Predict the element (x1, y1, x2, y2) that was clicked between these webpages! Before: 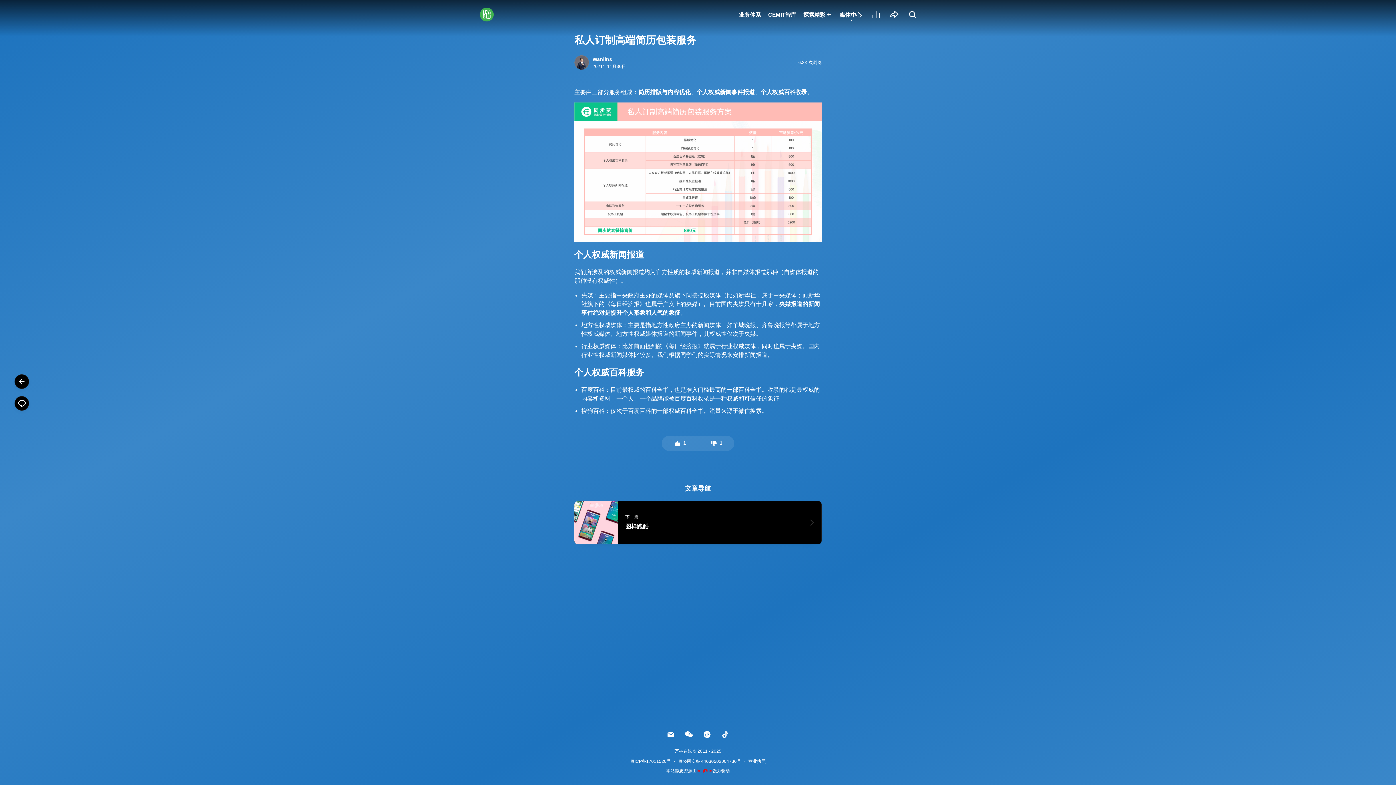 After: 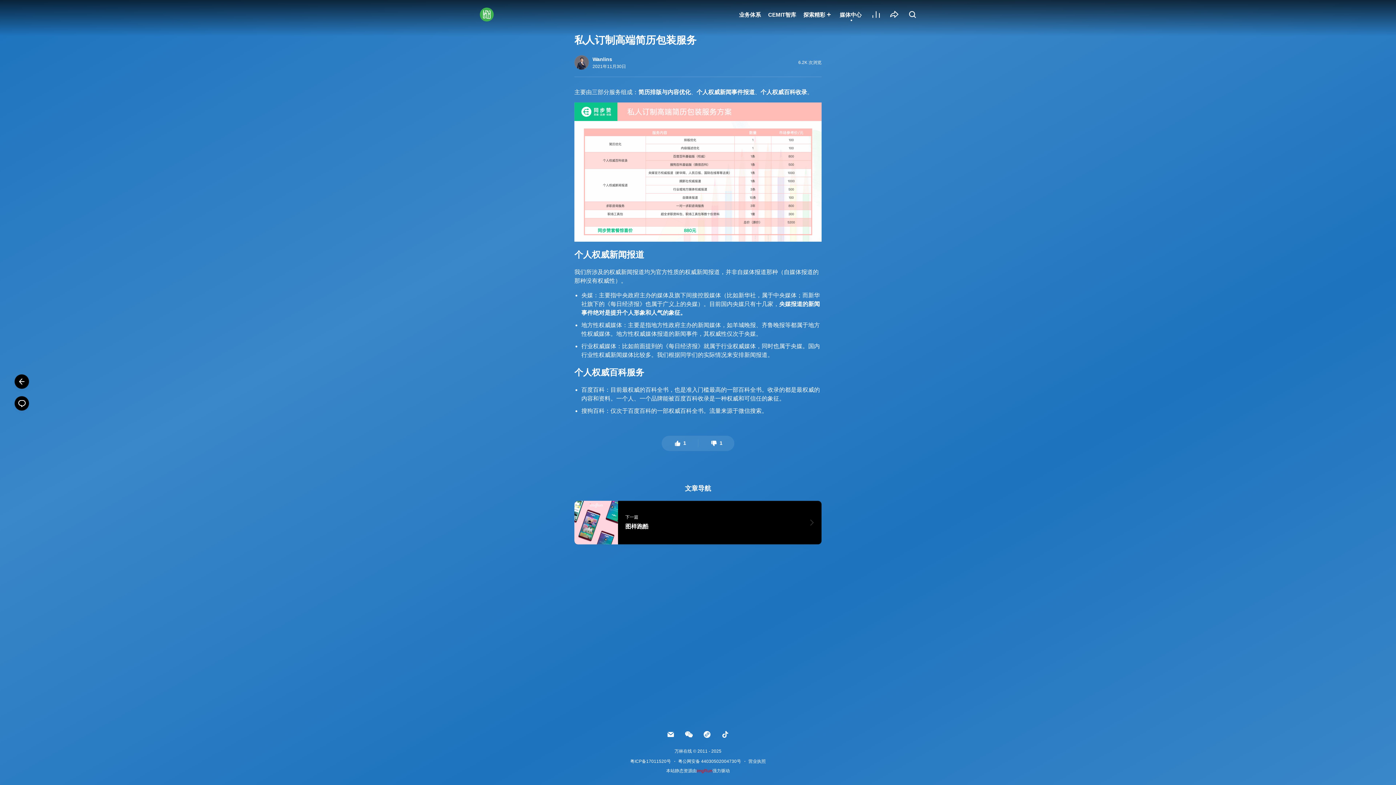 Action: label: 粤公网安备 44030502004730号 bbox: (678, 759, 741, 764)